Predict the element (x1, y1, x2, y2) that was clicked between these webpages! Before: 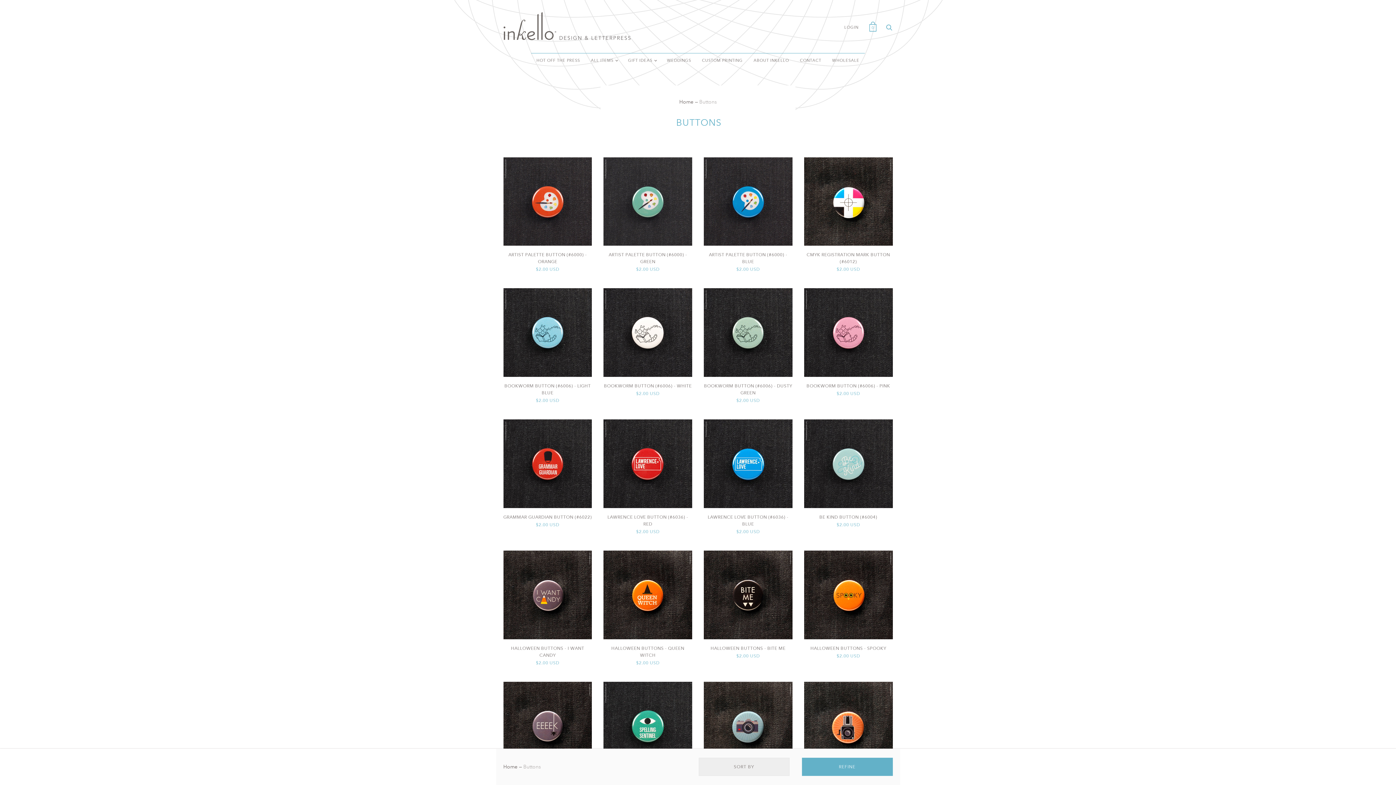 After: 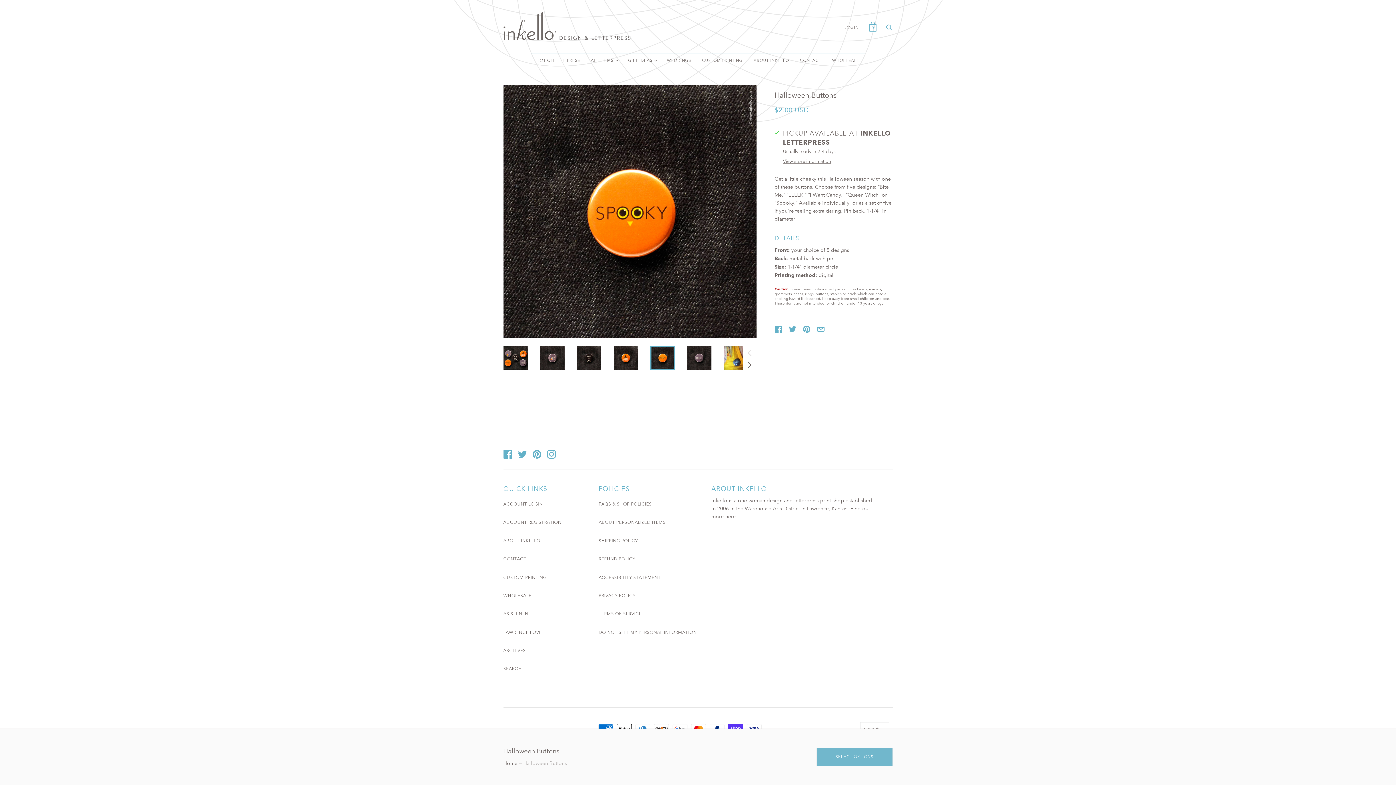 Action: label: Halloween Buttons bbox: (804, 550, 892, 639)